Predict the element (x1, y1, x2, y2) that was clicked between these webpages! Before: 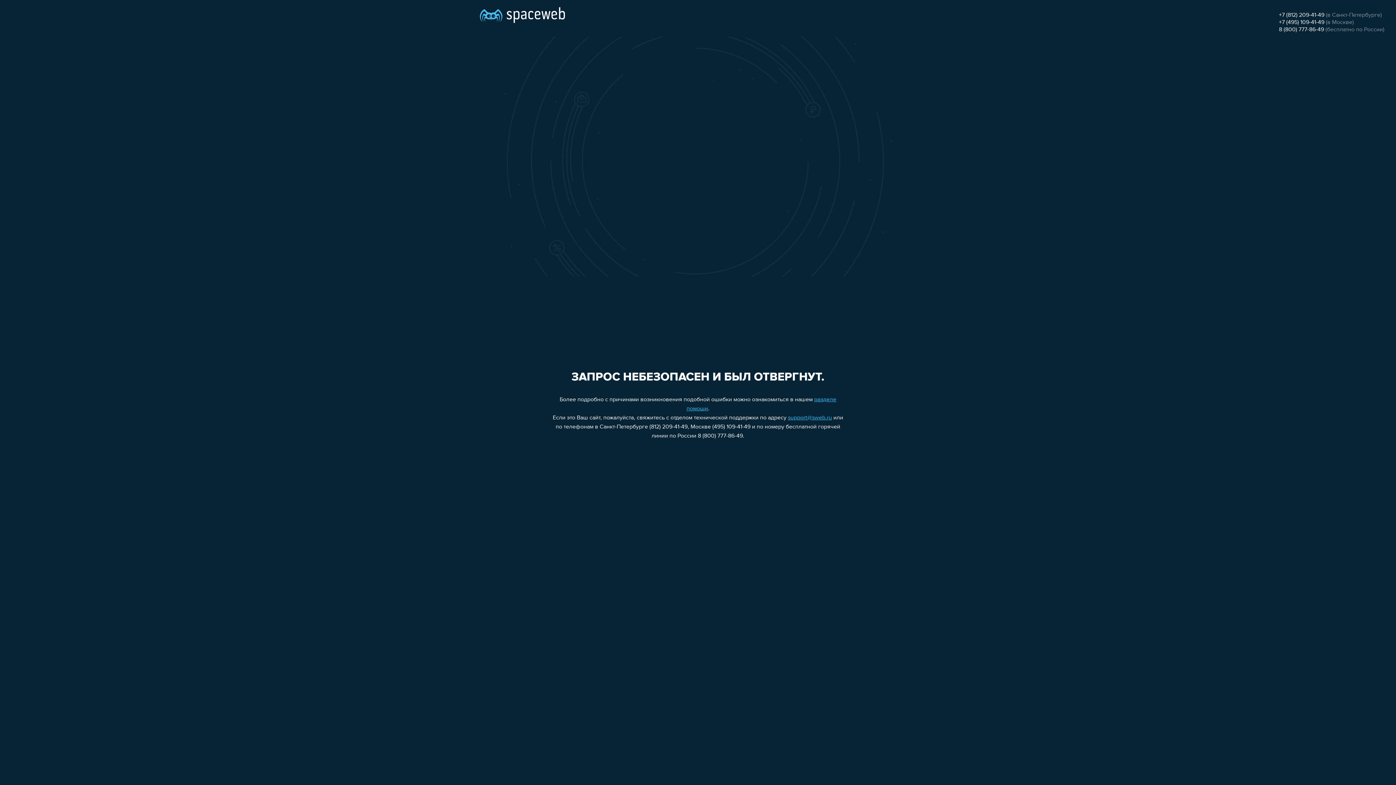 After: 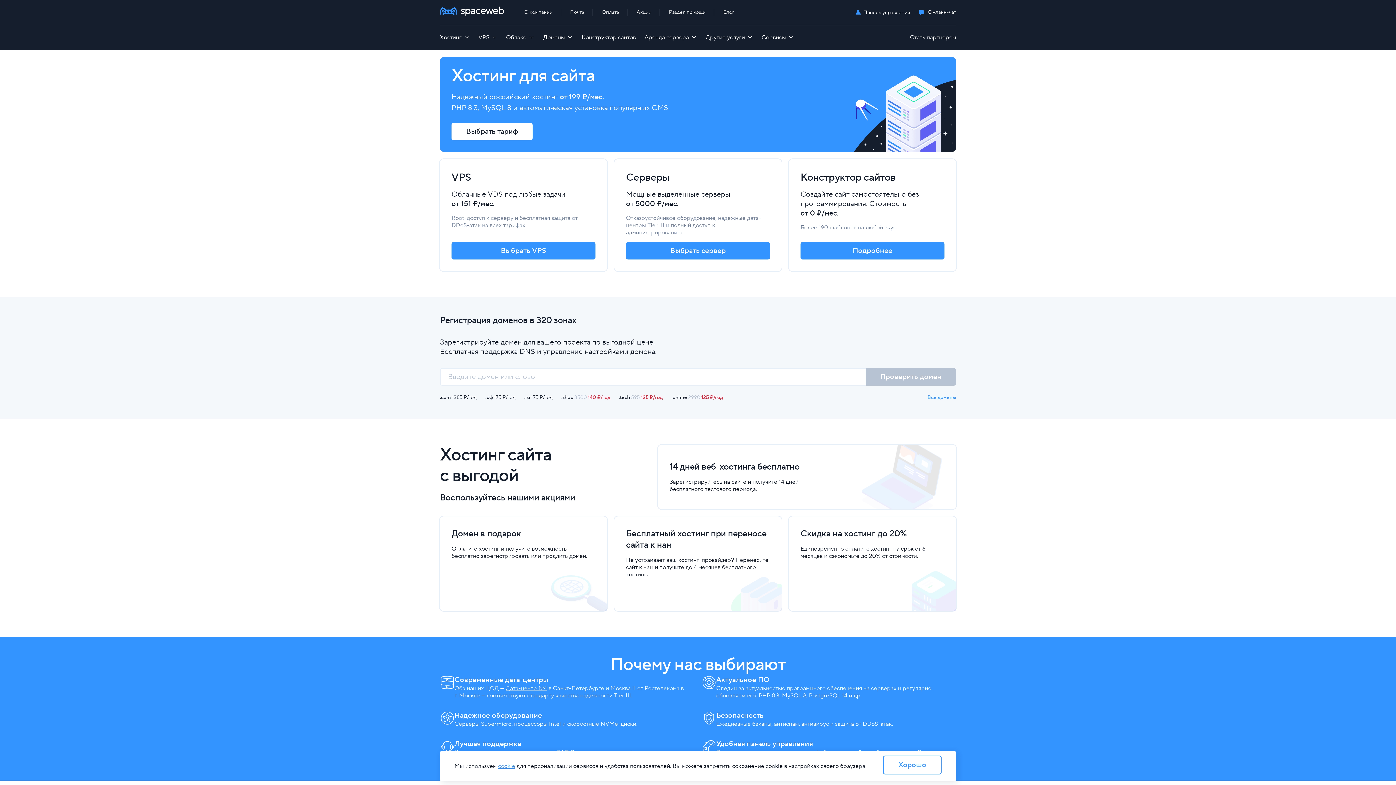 Action: bbox: (480, 0, 565, 25)